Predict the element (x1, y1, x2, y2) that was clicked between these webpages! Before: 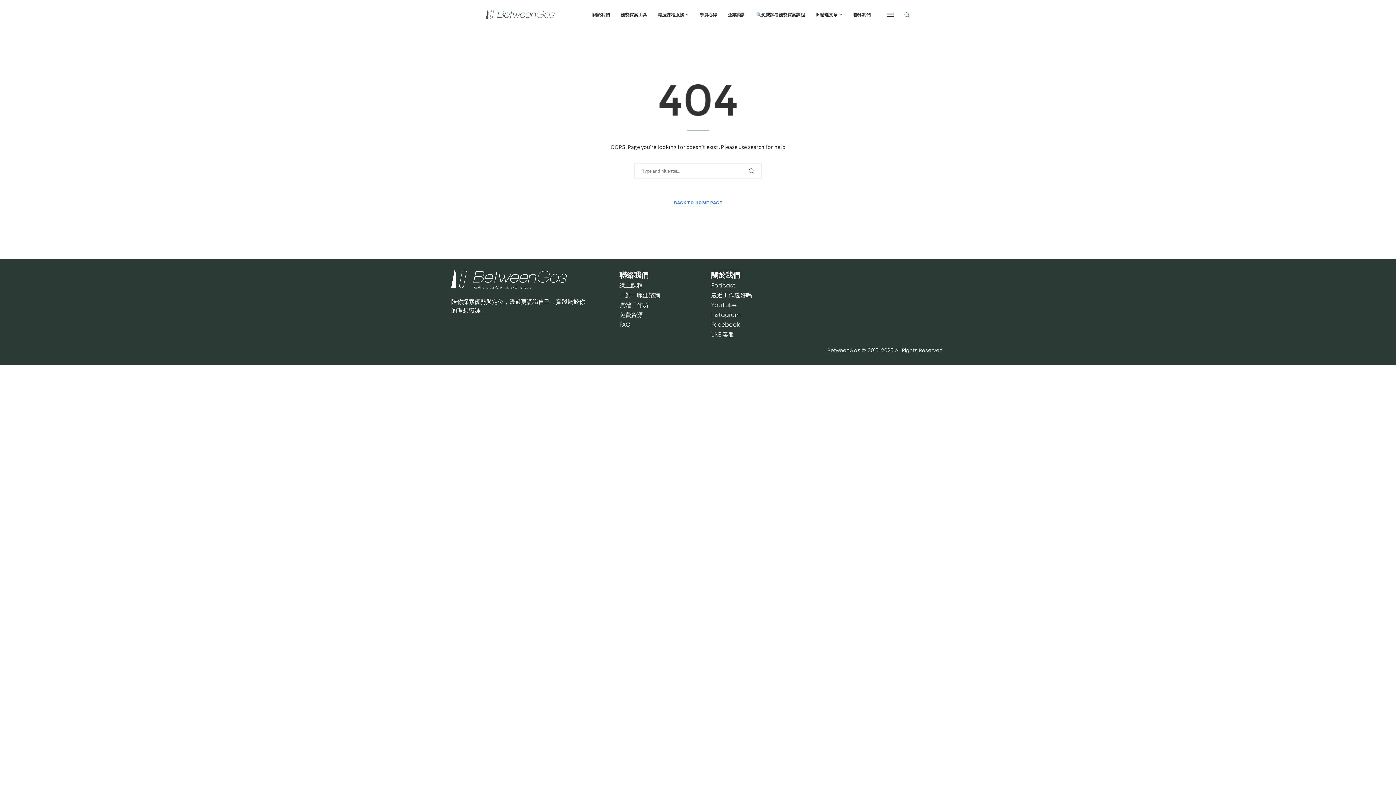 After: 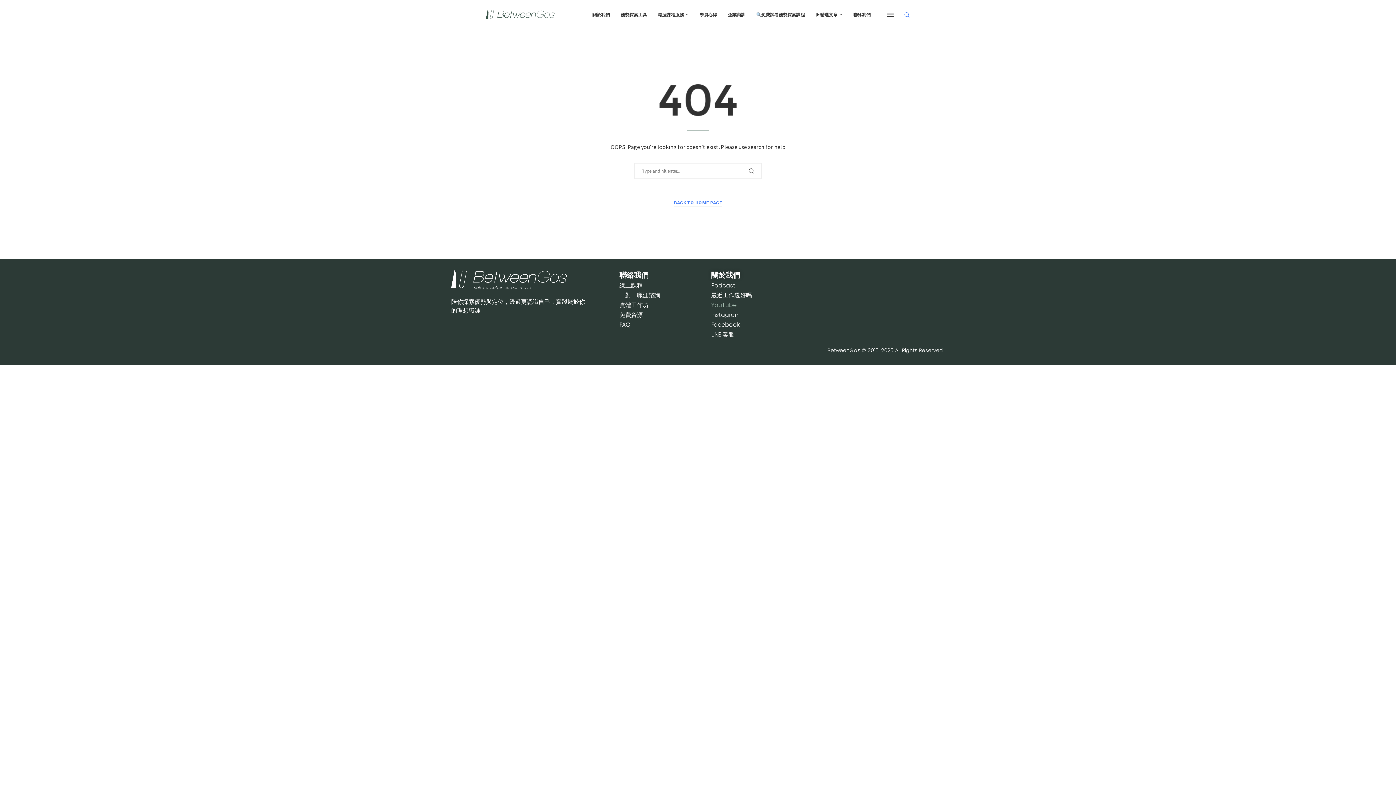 Action: bbox: (711, 301, 736, 309) label: YouTube